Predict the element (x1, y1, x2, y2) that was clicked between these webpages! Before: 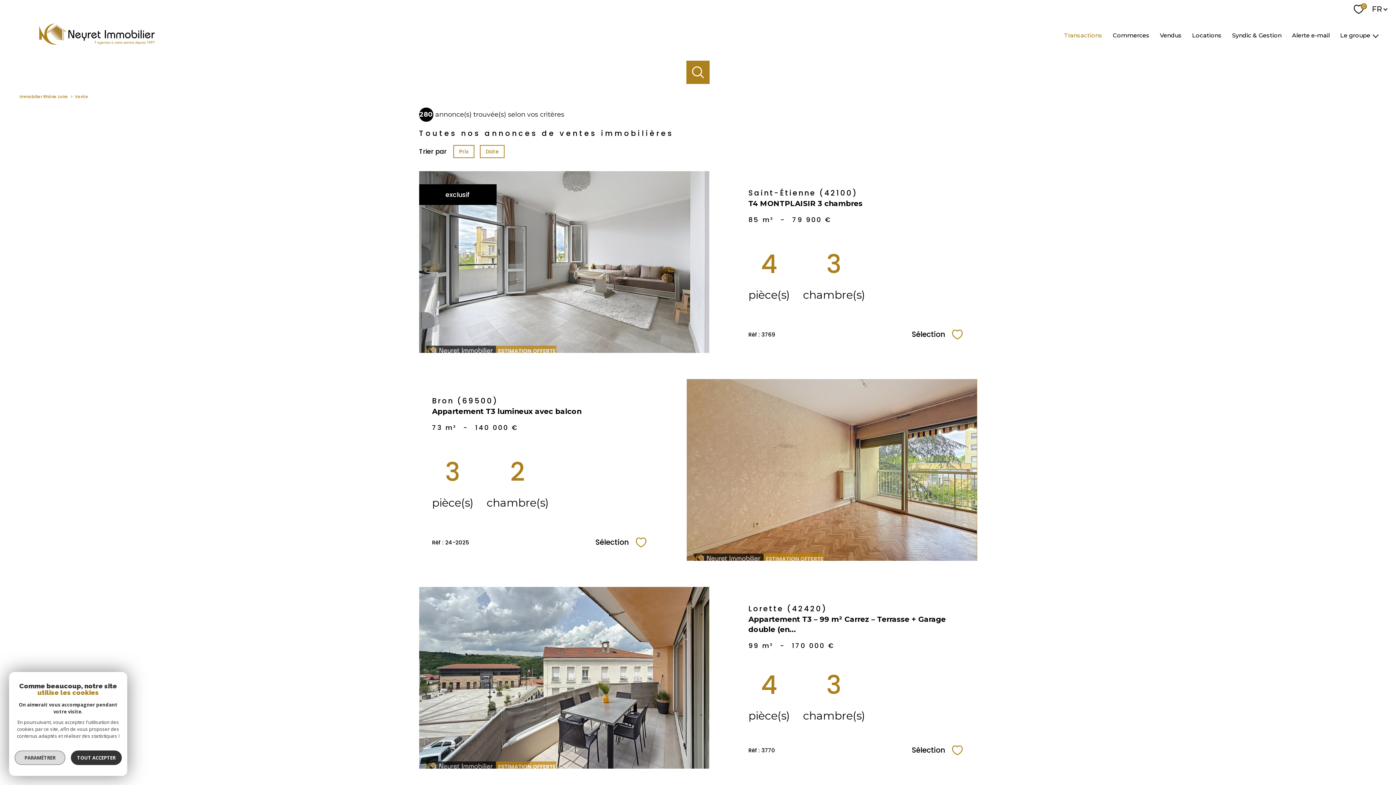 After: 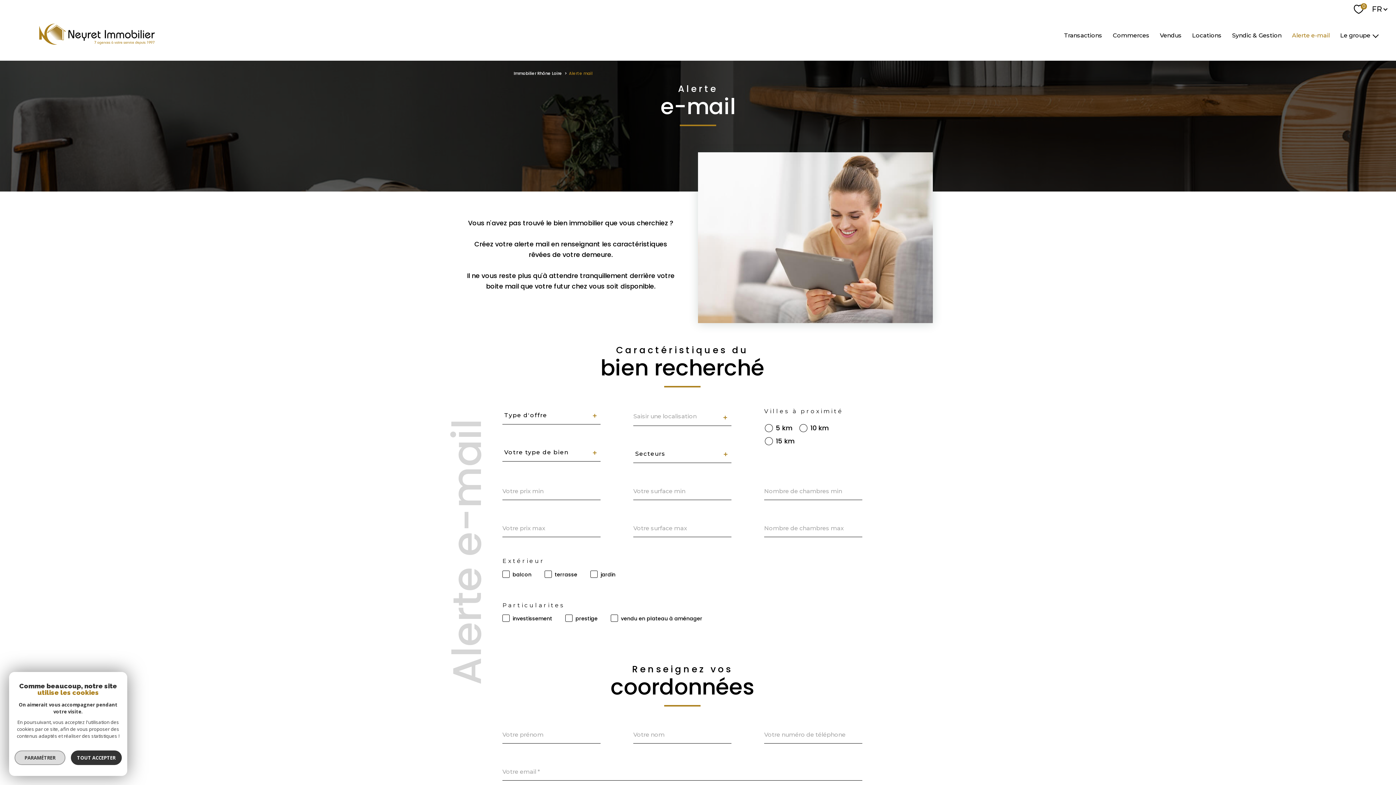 Action: label: Alerte e-mail bbox: (1289, 29, 1332, 41)